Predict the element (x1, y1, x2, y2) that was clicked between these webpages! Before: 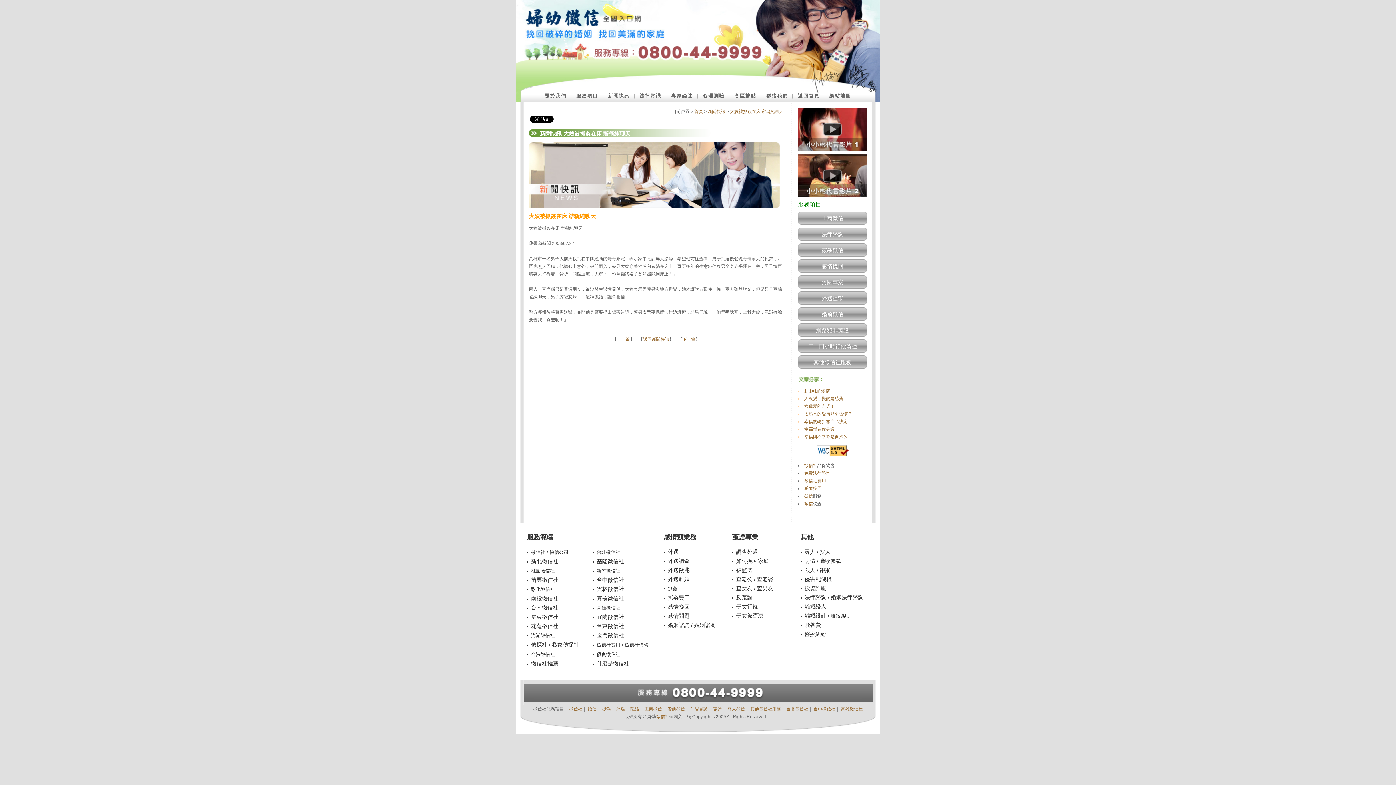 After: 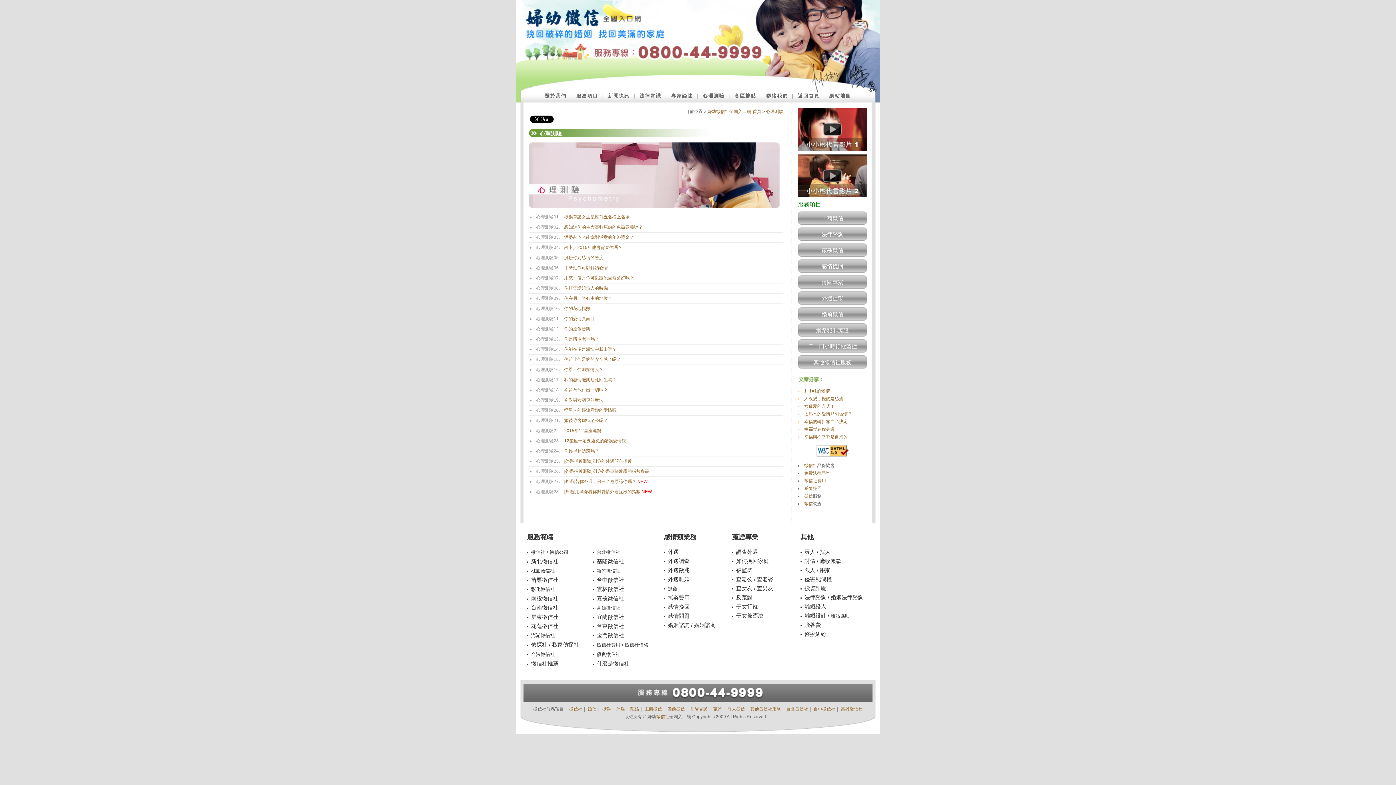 Action: label: 心理測驗 bbox: (703, 93, 724, 98)